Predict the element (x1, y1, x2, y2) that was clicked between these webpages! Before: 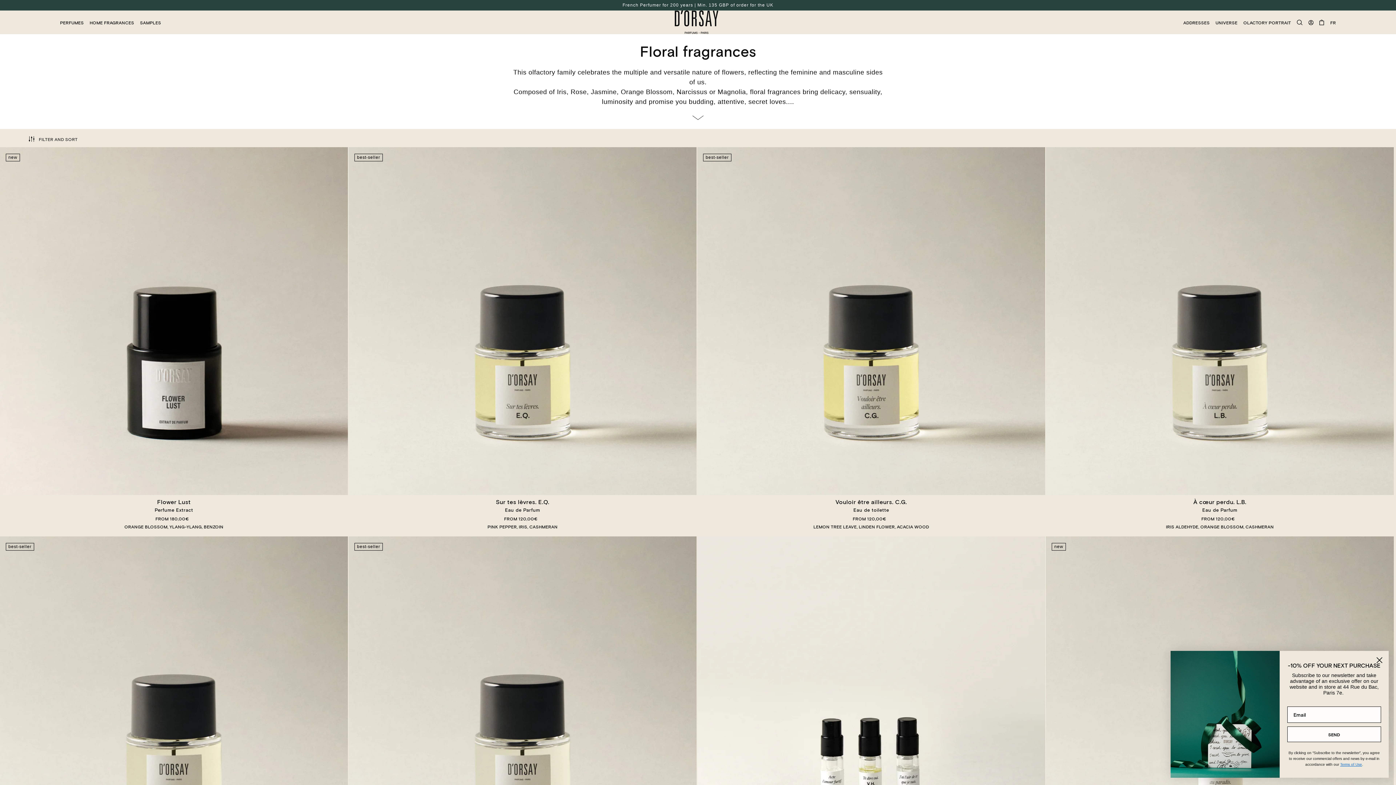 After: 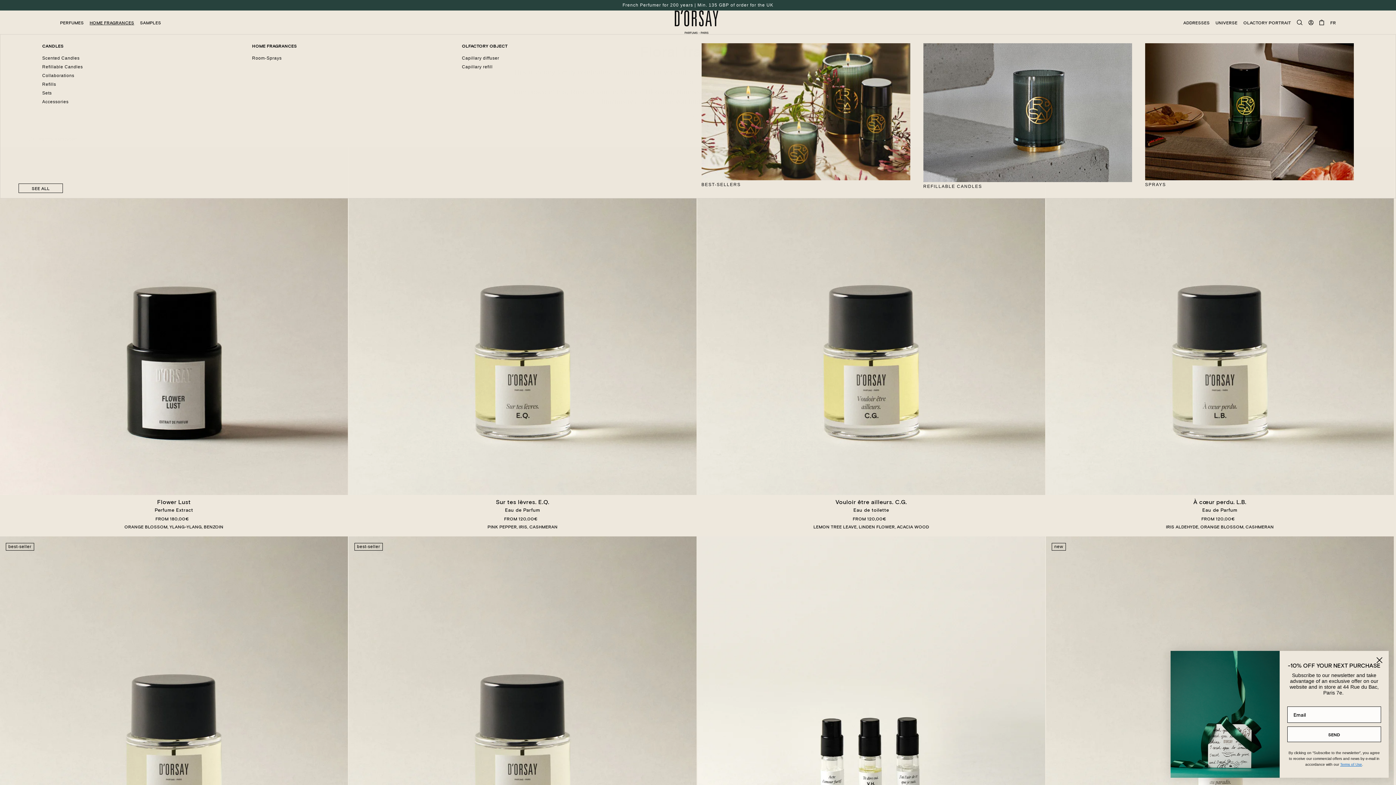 Action: label: HOME FRAGRANCES bbox: (89, 20, 140, 25)